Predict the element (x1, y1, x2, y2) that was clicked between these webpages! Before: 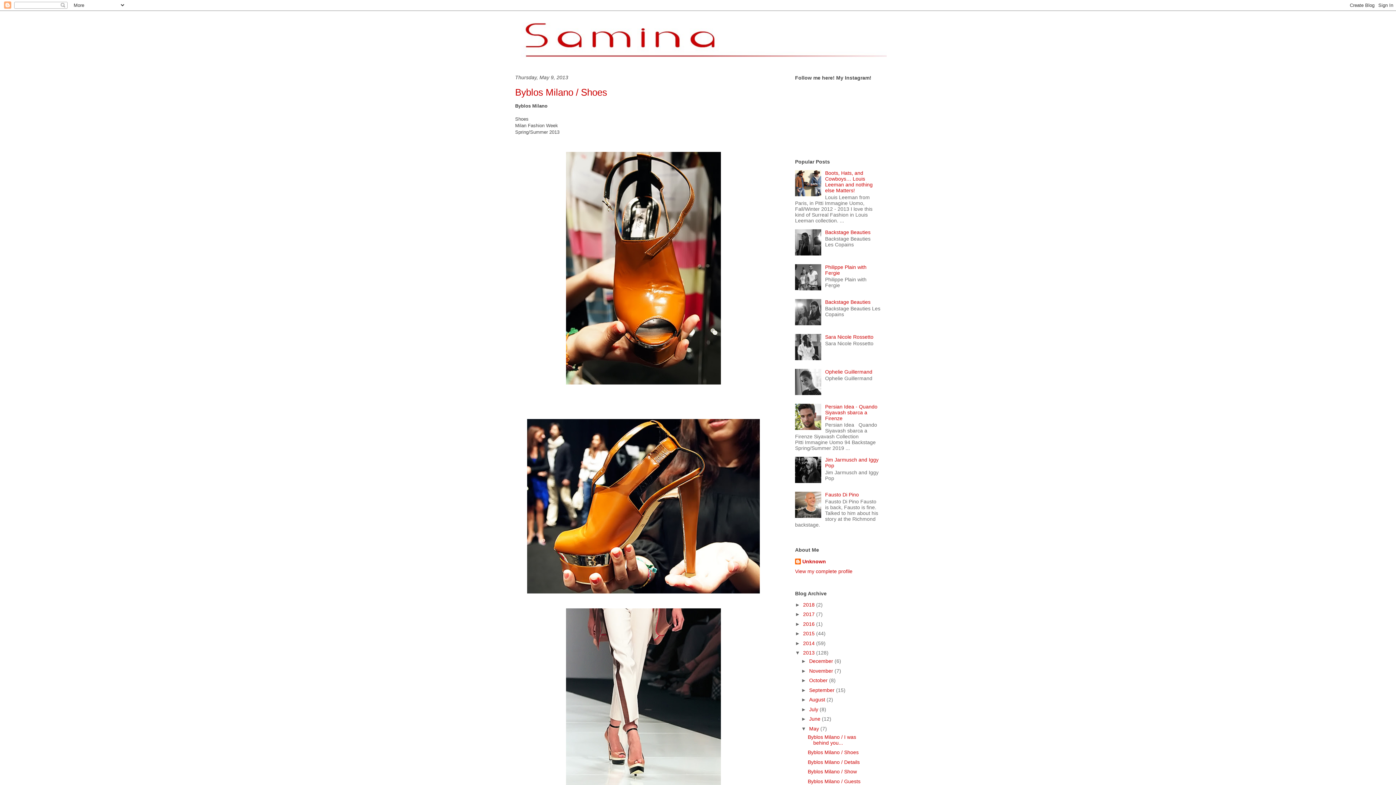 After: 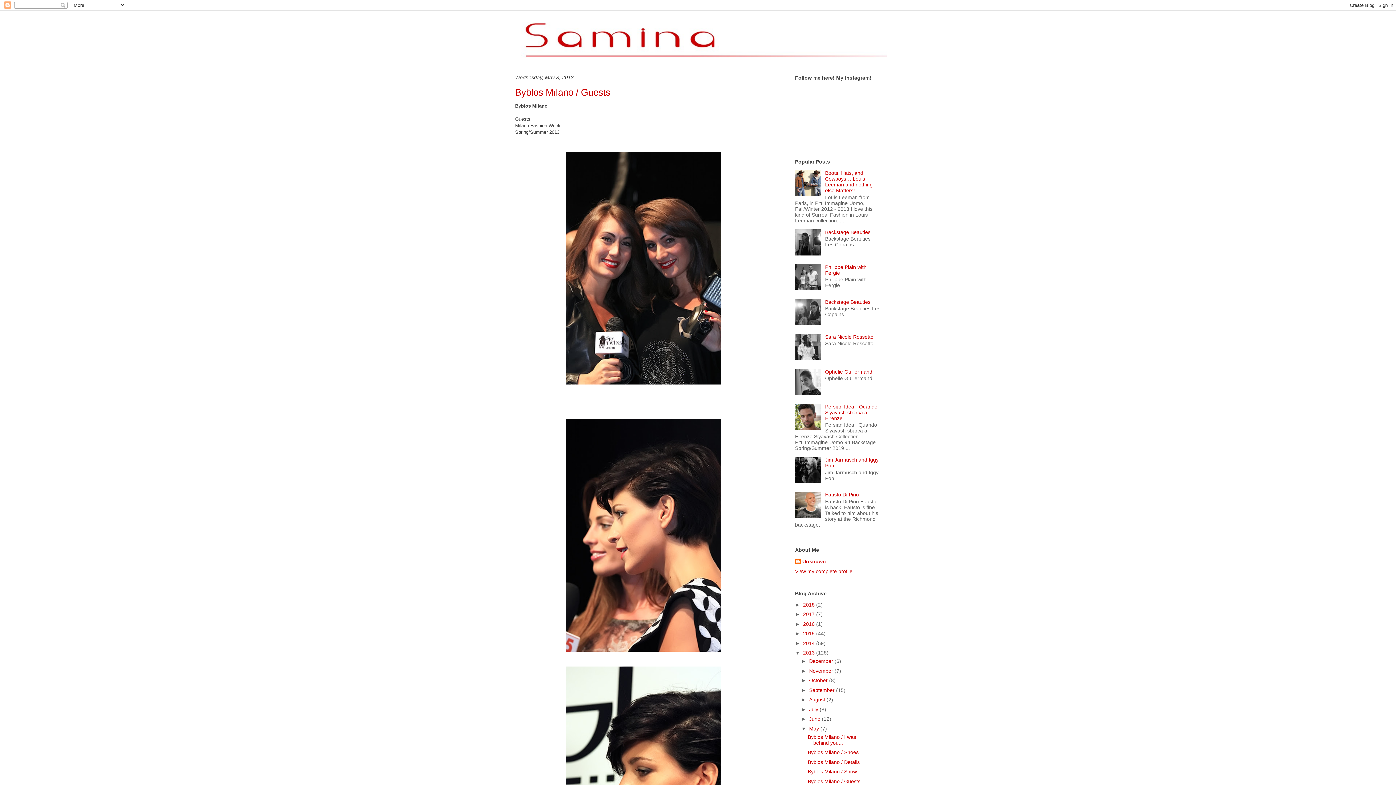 Action: label: Byblos Milano / Guests bbox: (807, 778, 860, 784)